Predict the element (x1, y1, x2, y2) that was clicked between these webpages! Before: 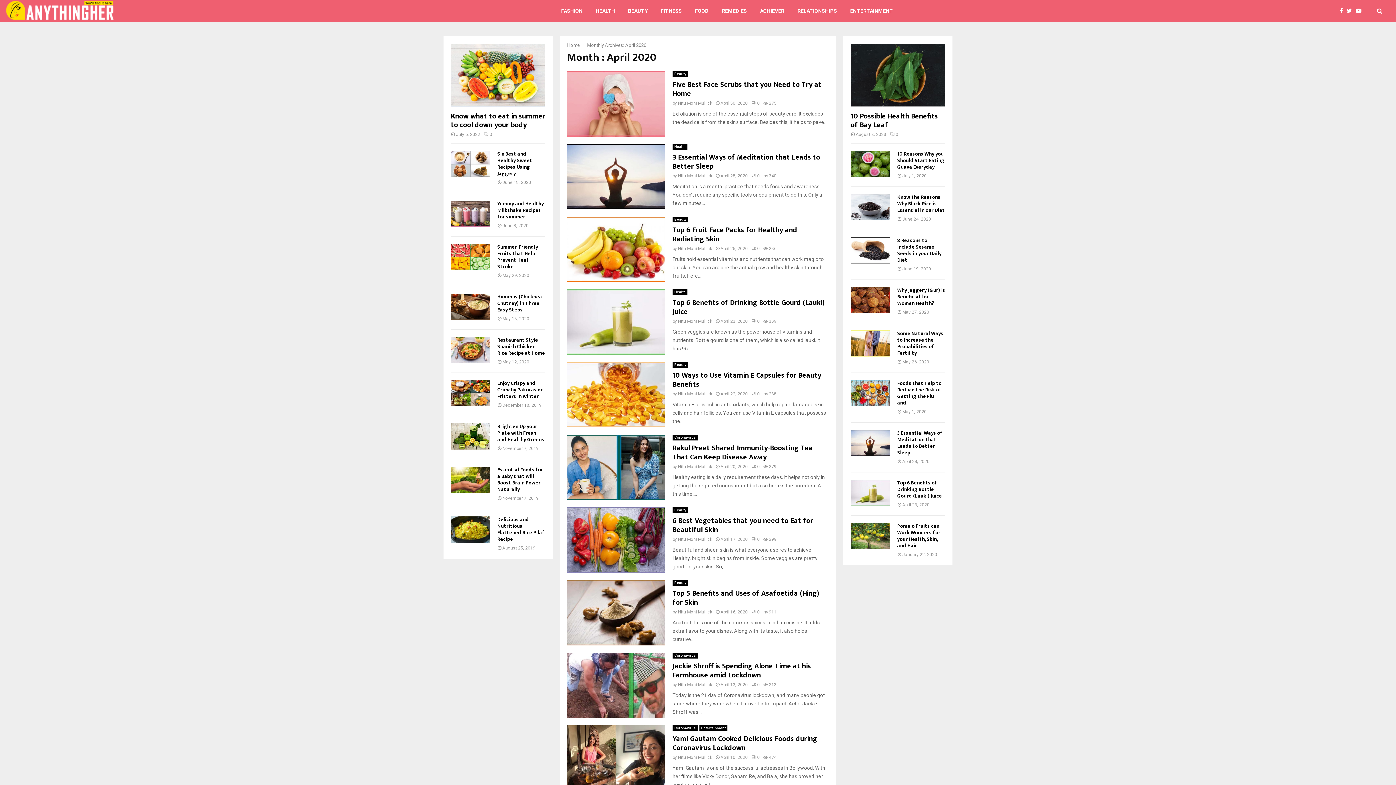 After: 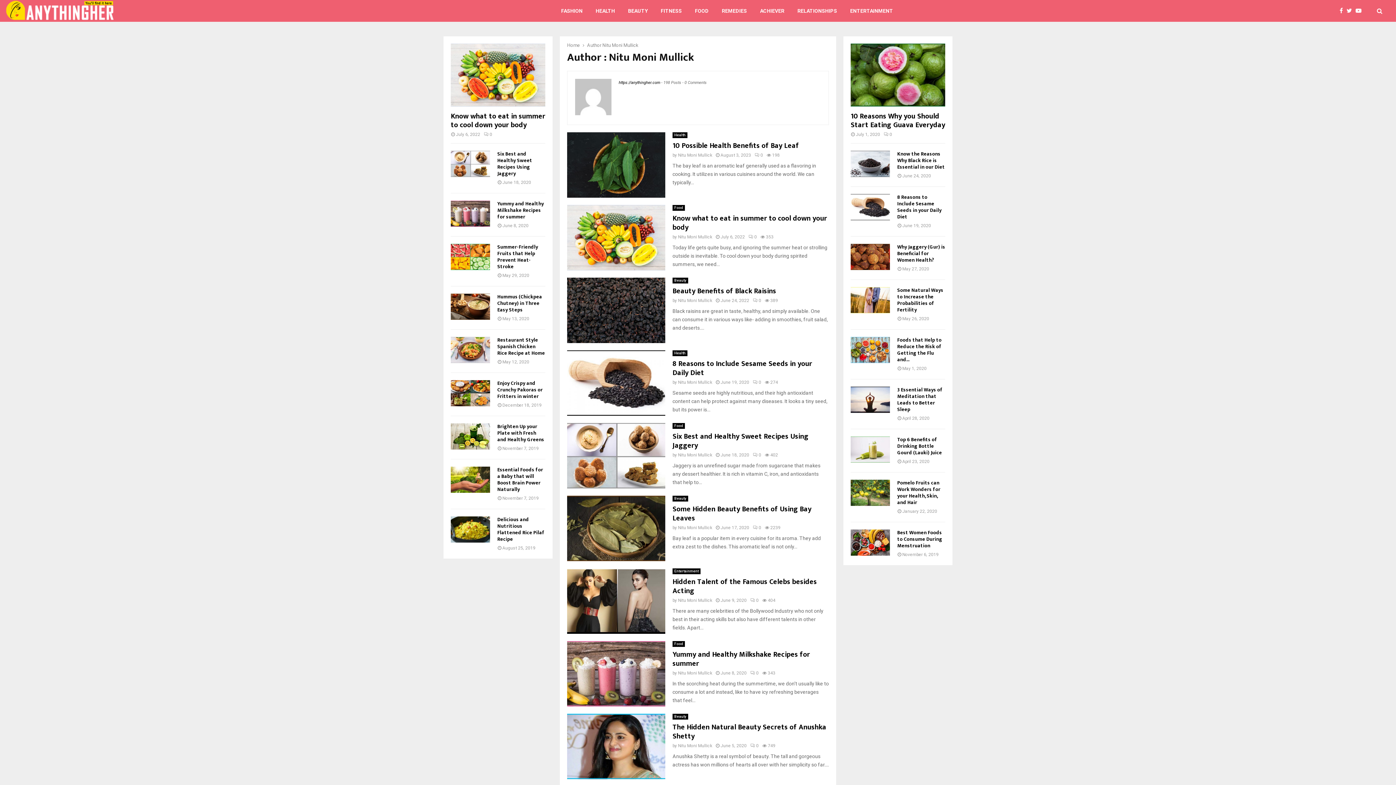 Action: bbox: (678, 391, 712, 396) label: Nitu Moni Mullick